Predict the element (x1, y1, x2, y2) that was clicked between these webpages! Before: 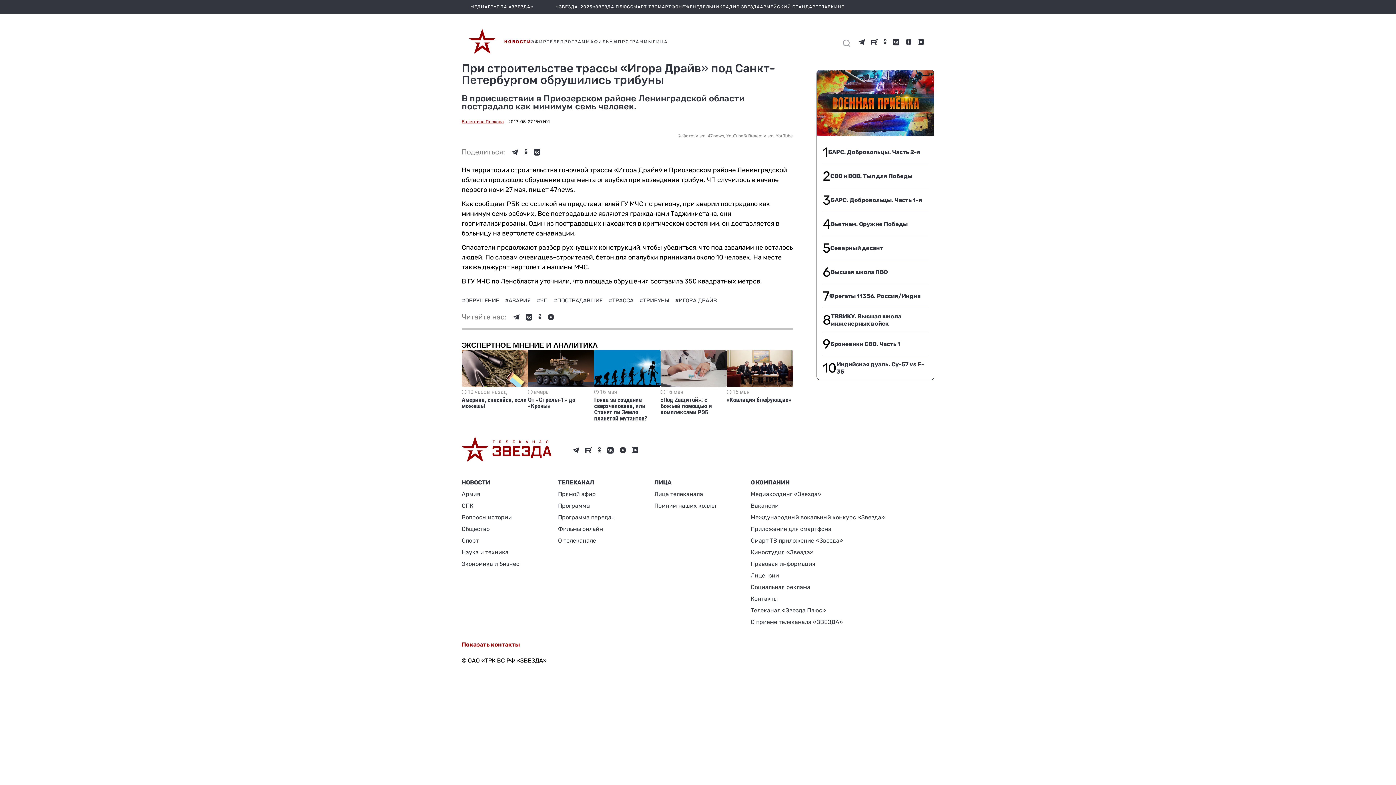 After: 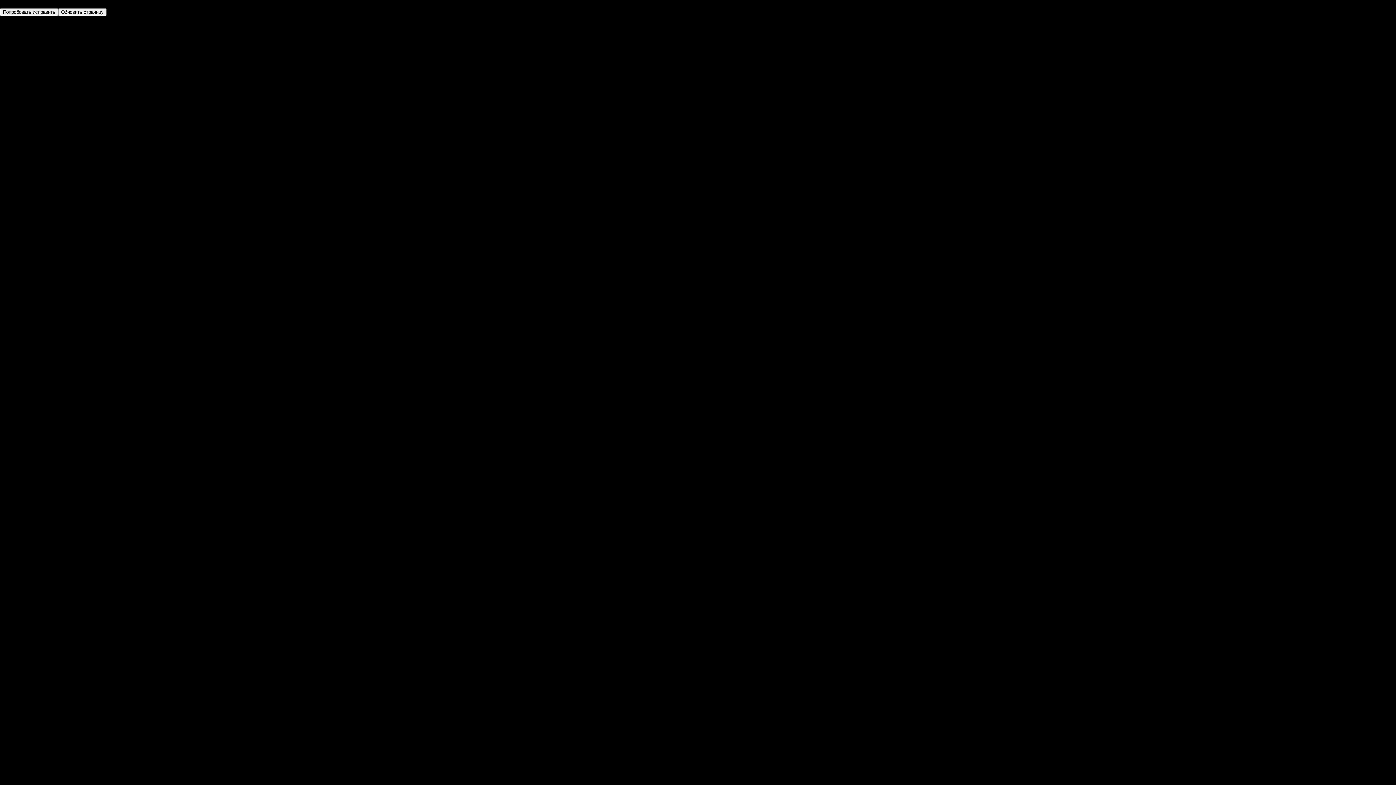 Action: bbox: (822, 236, 928, 260) label: 5
Северный десант